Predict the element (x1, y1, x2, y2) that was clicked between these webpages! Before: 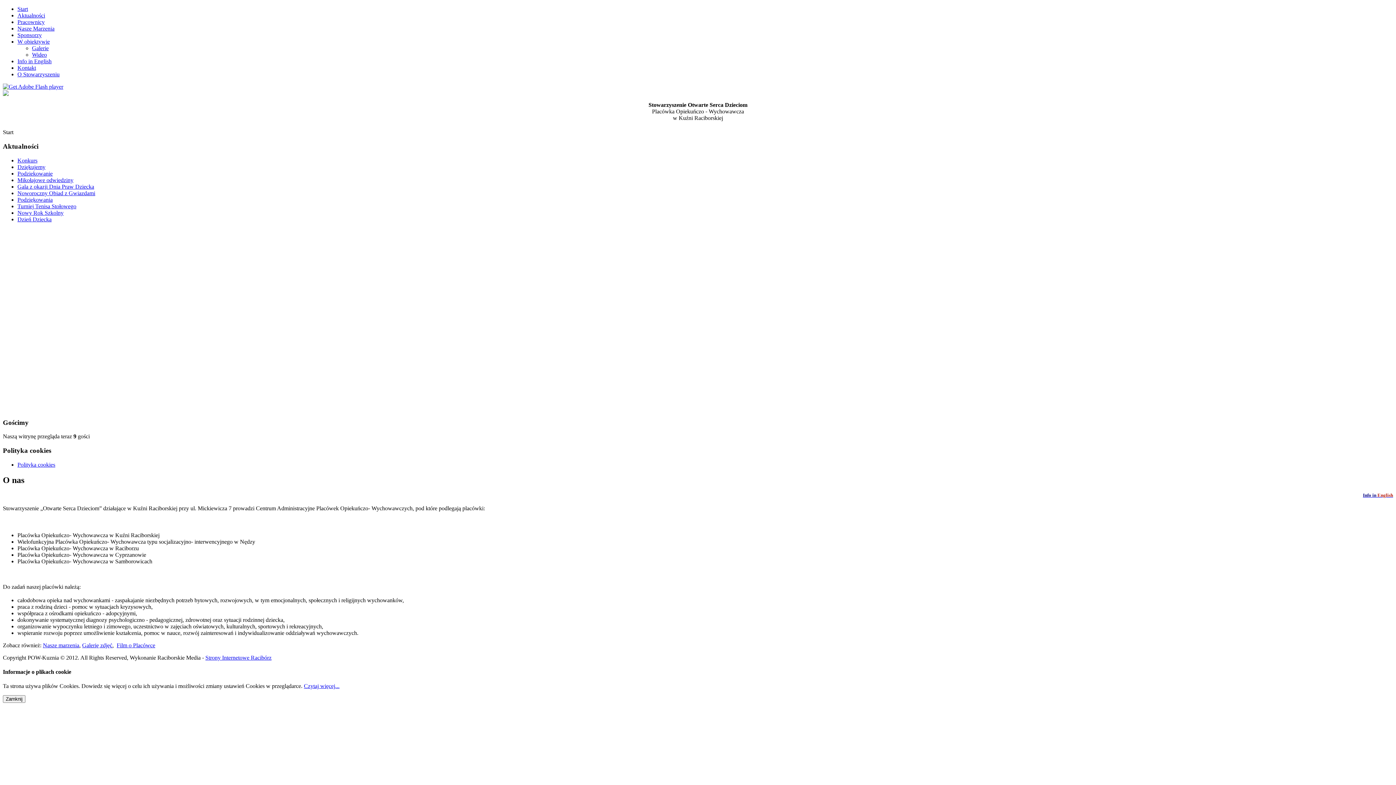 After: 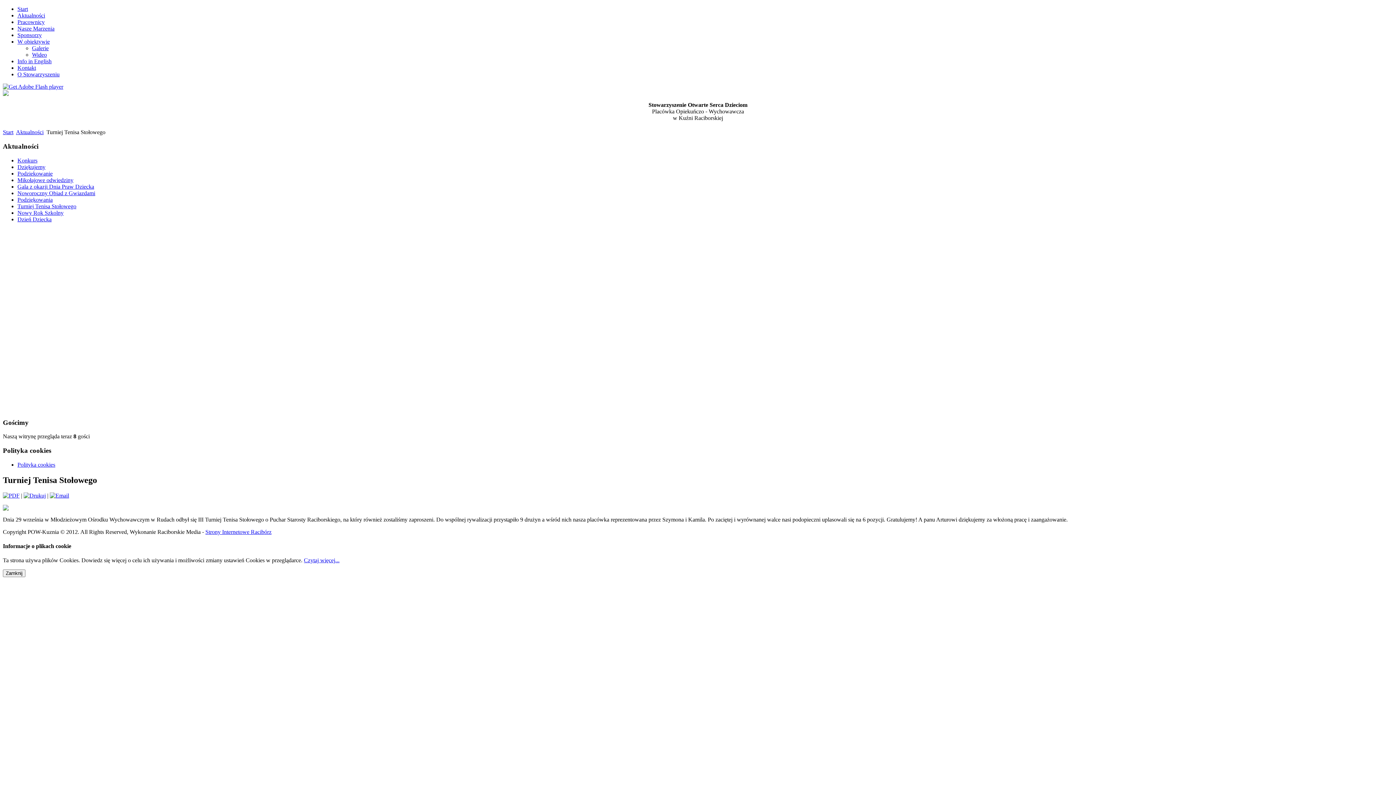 Action: label: Turniej Tenisa Stołowego bbox: (17, 203, 76, 209)